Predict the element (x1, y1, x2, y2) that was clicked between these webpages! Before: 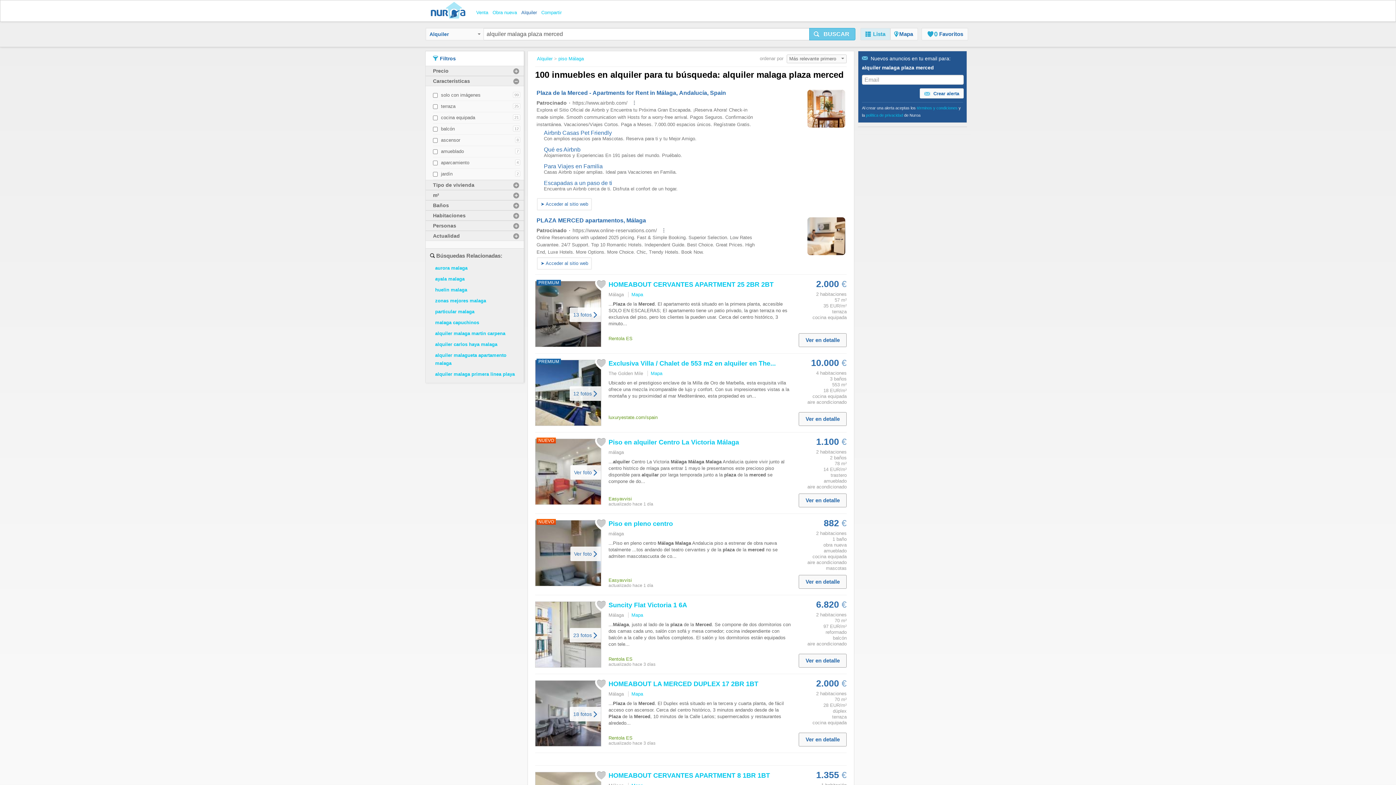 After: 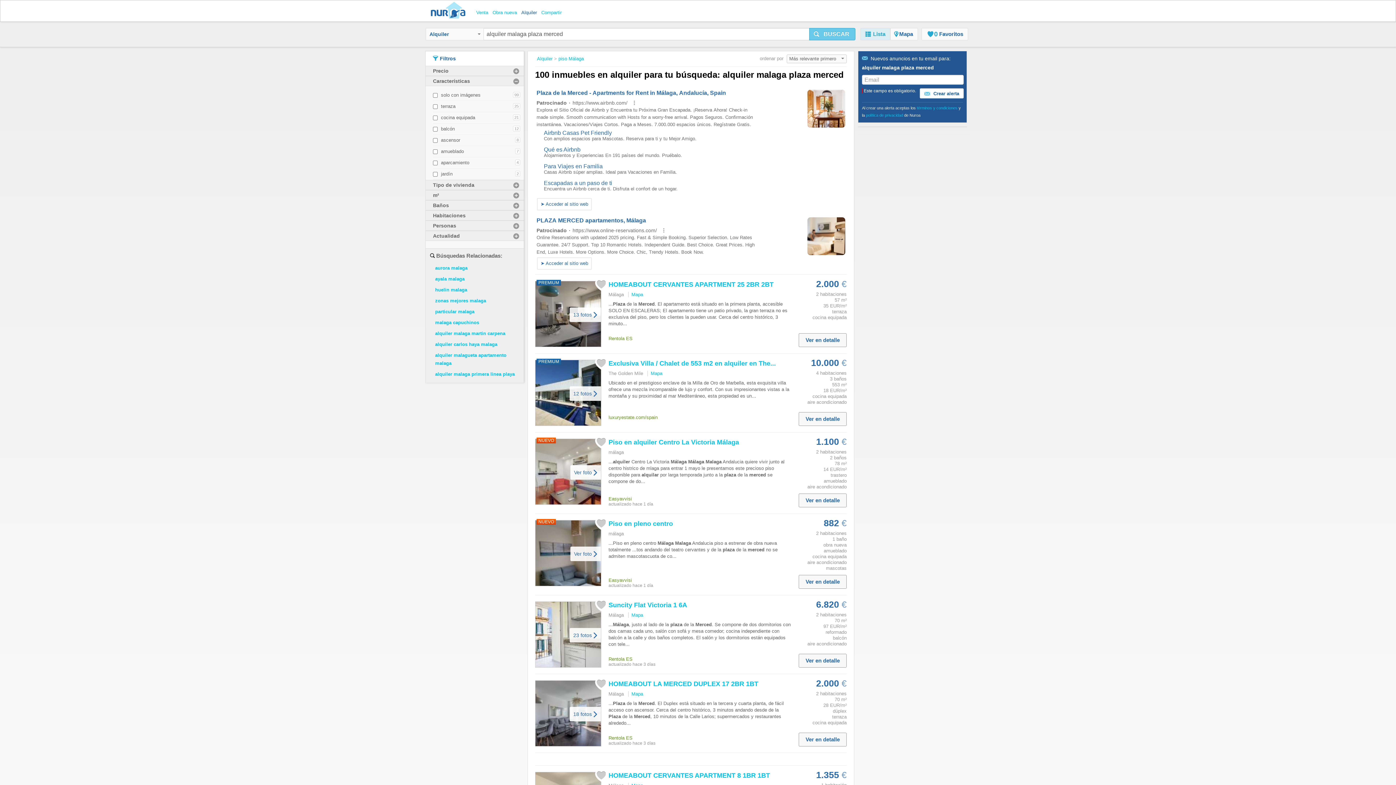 Action: bbox: (920, 88, 964, 98) label:  Crear alerta